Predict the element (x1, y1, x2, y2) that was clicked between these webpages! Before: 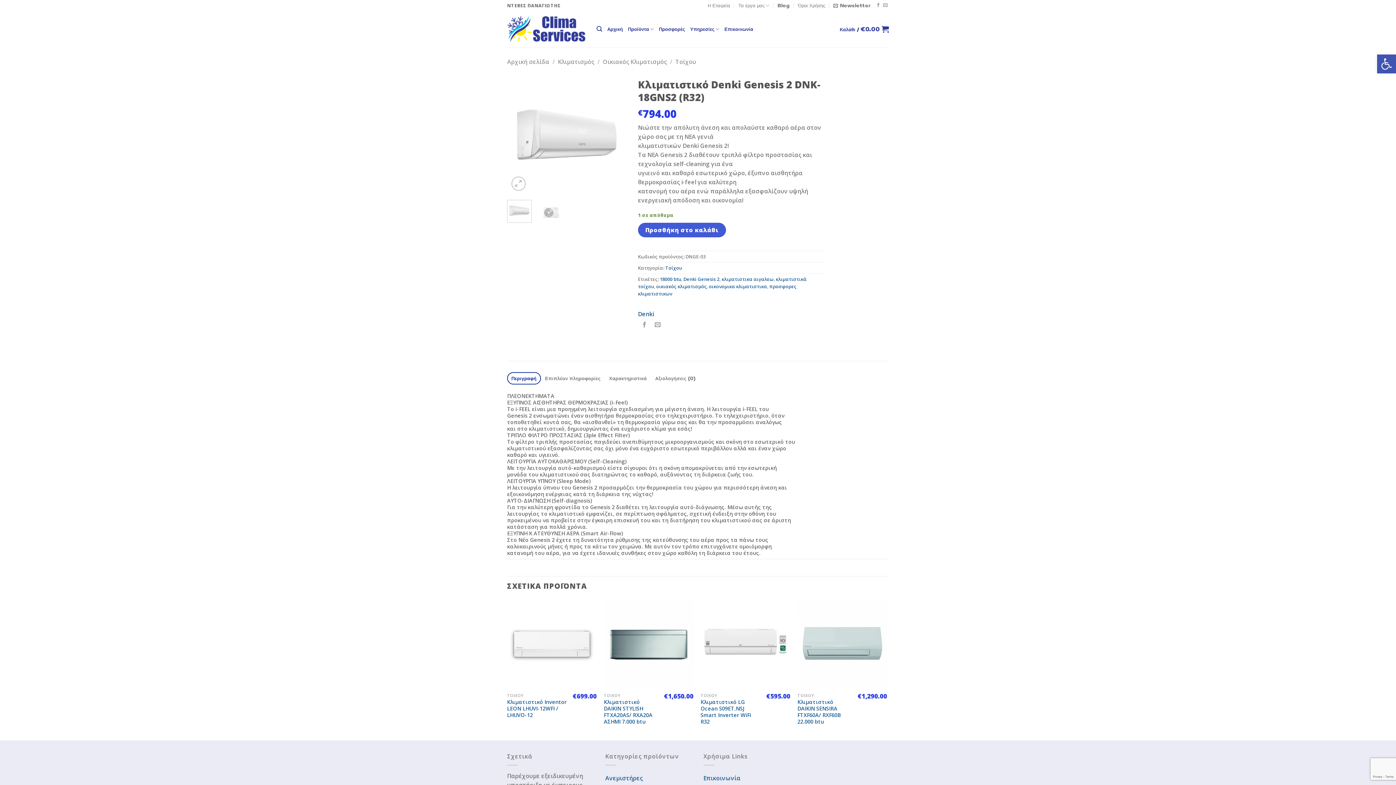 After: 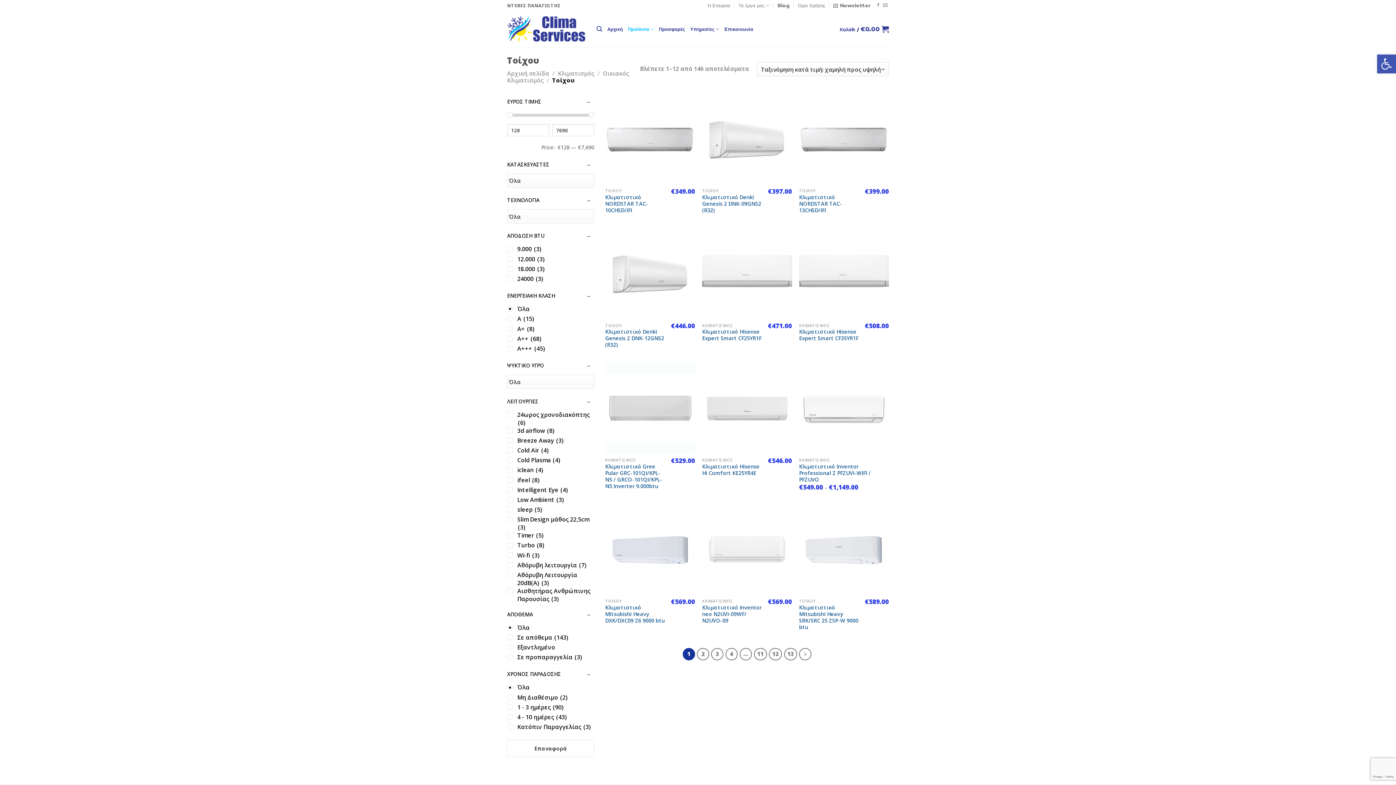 Action: bbox: (665, 264, 682, 271) label: Τοίχου